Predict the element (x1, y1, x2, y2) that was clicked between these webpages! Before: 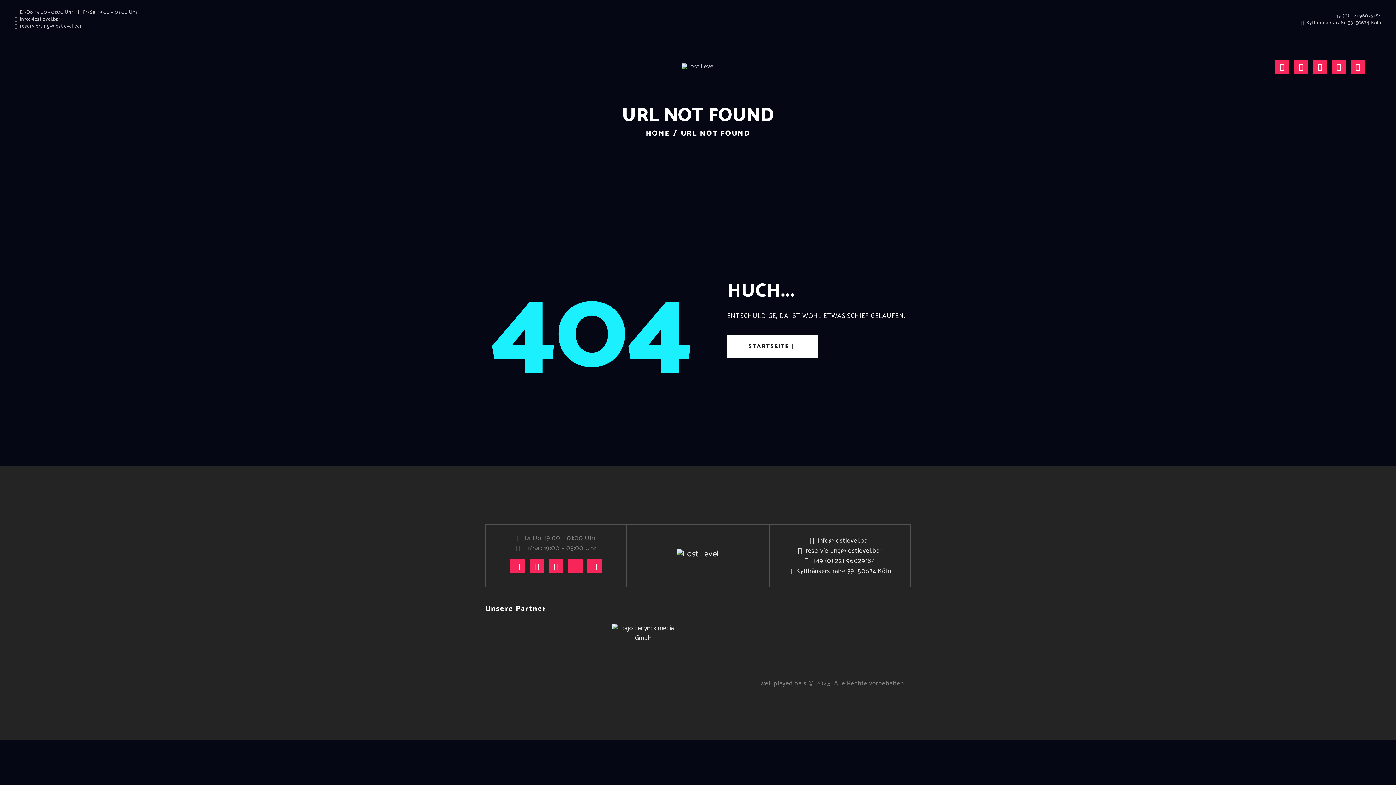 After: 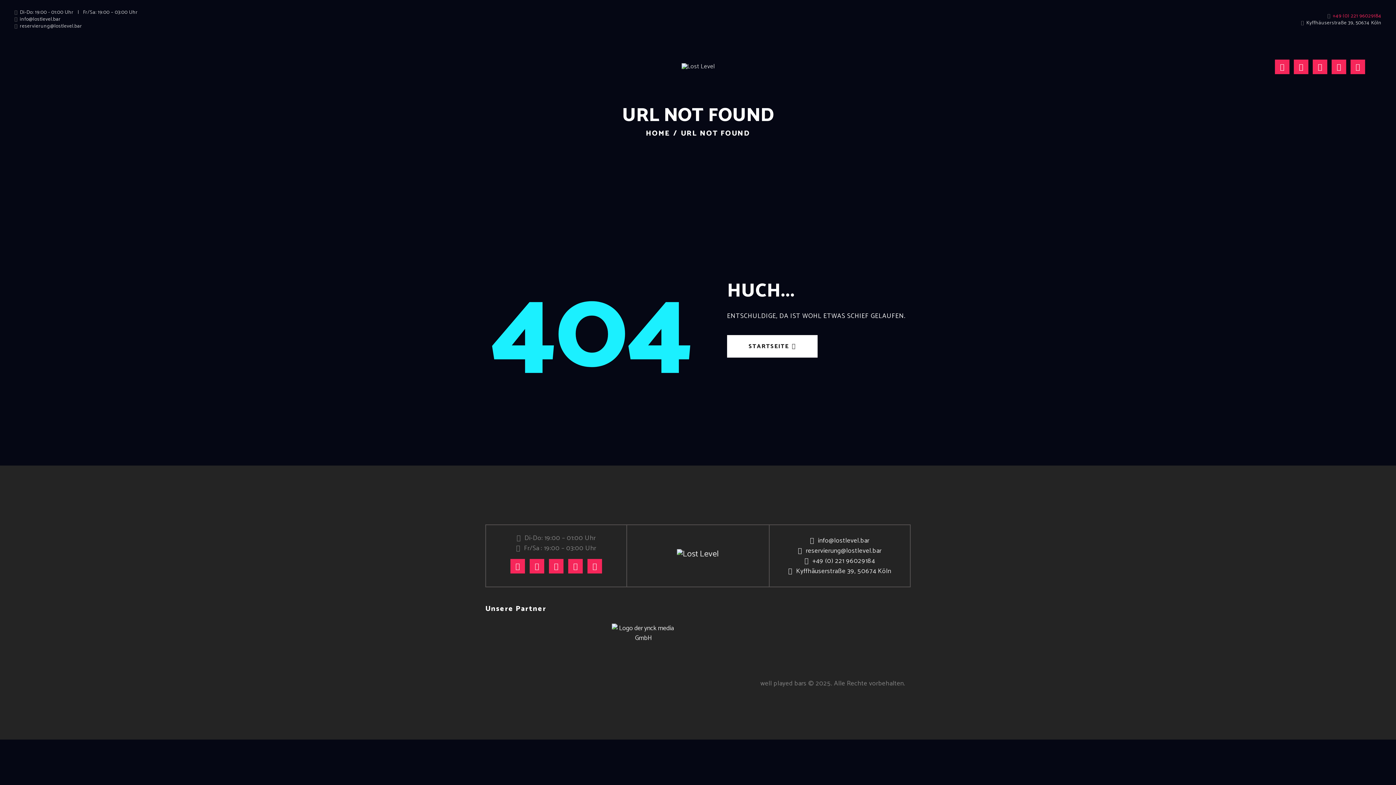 Action: label: +49 (0) 221 96029184 bbox: (703, 12, 1381, 19)